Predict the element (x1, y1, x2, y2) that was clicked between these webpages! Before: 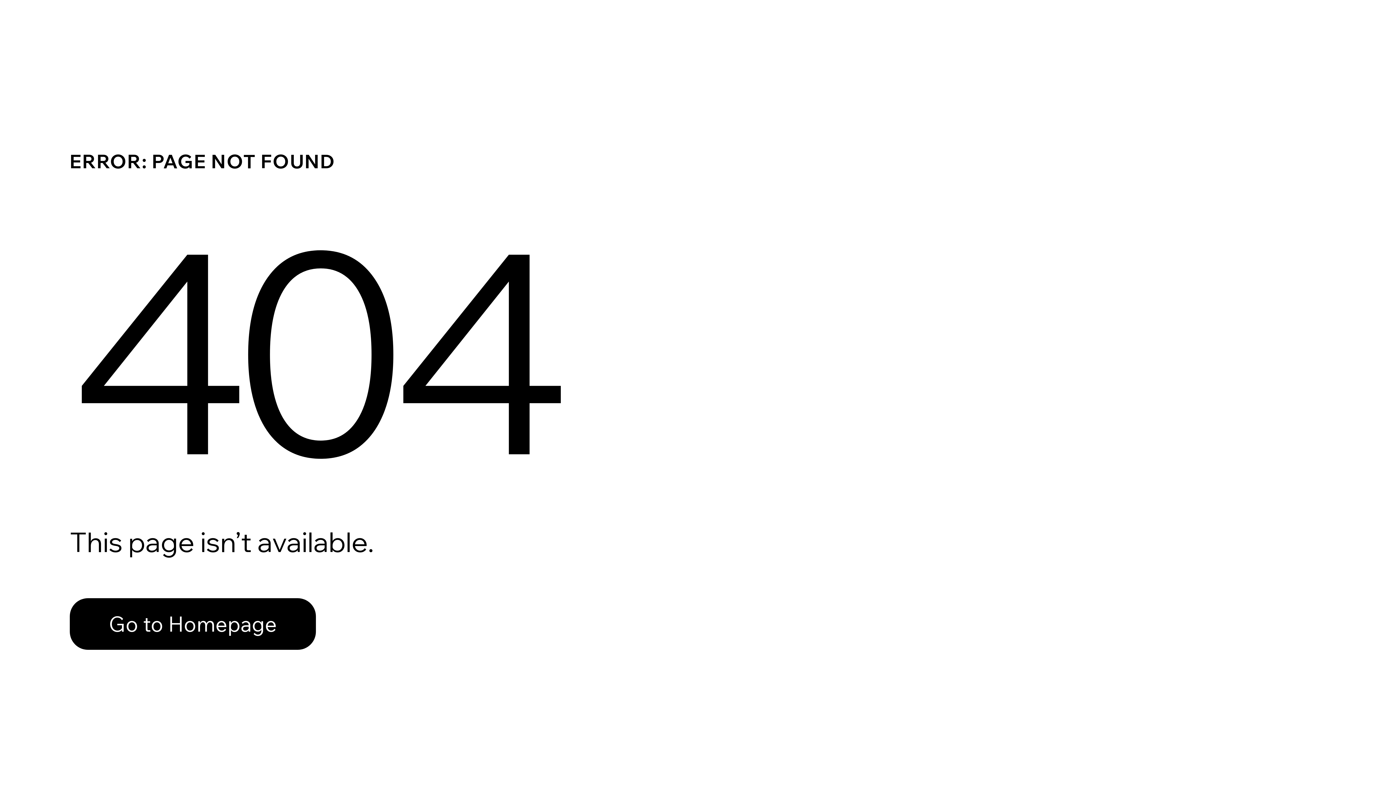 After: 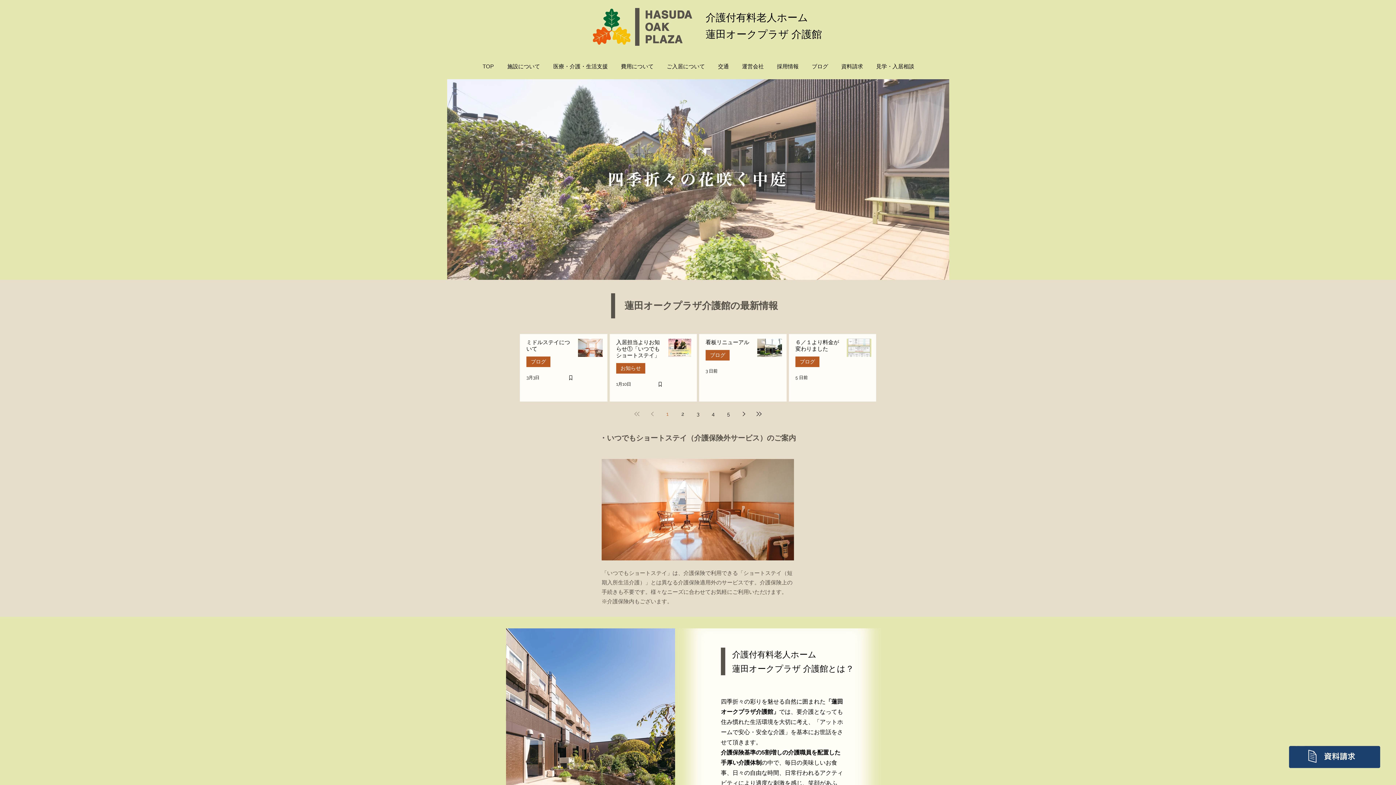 Action: bbox: (69, 598, 316, 650) label: Go to Homepage